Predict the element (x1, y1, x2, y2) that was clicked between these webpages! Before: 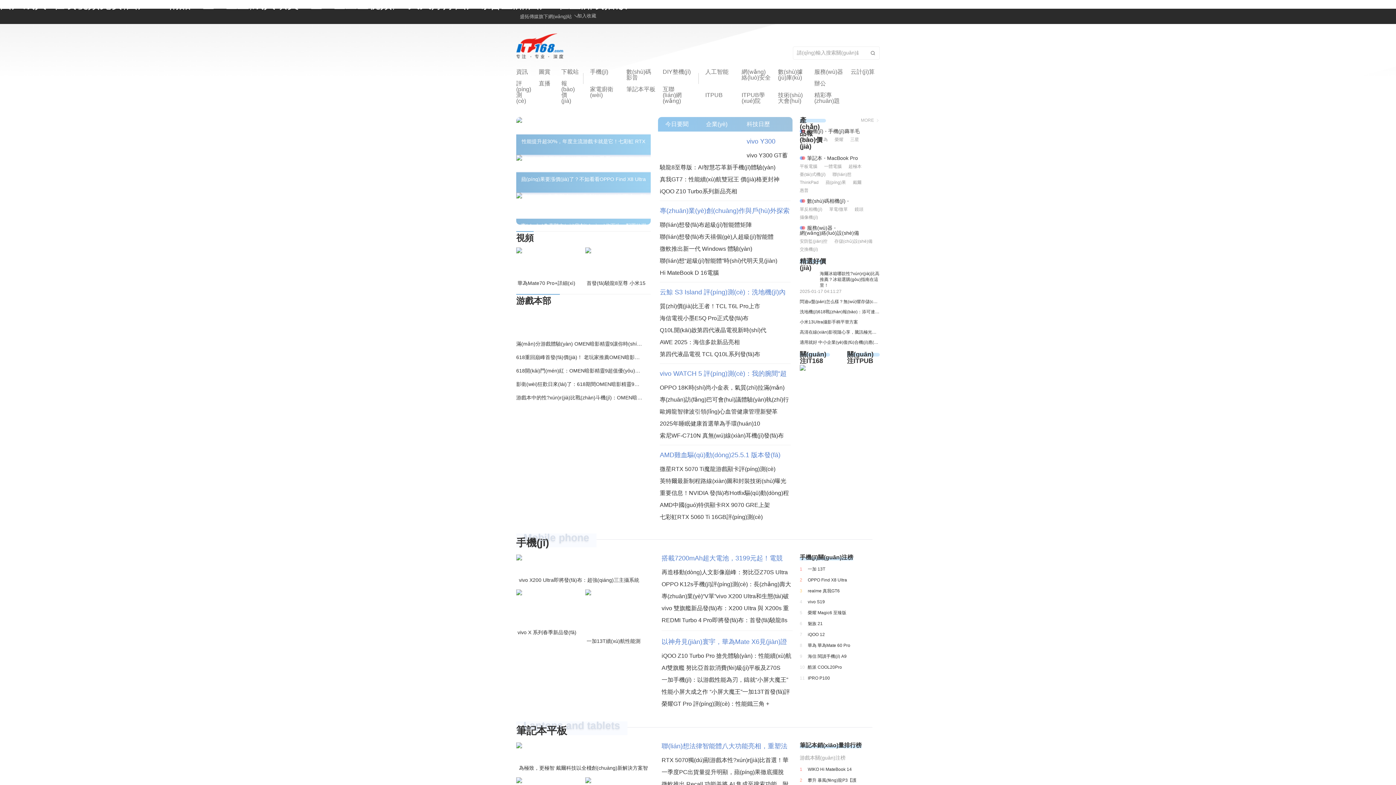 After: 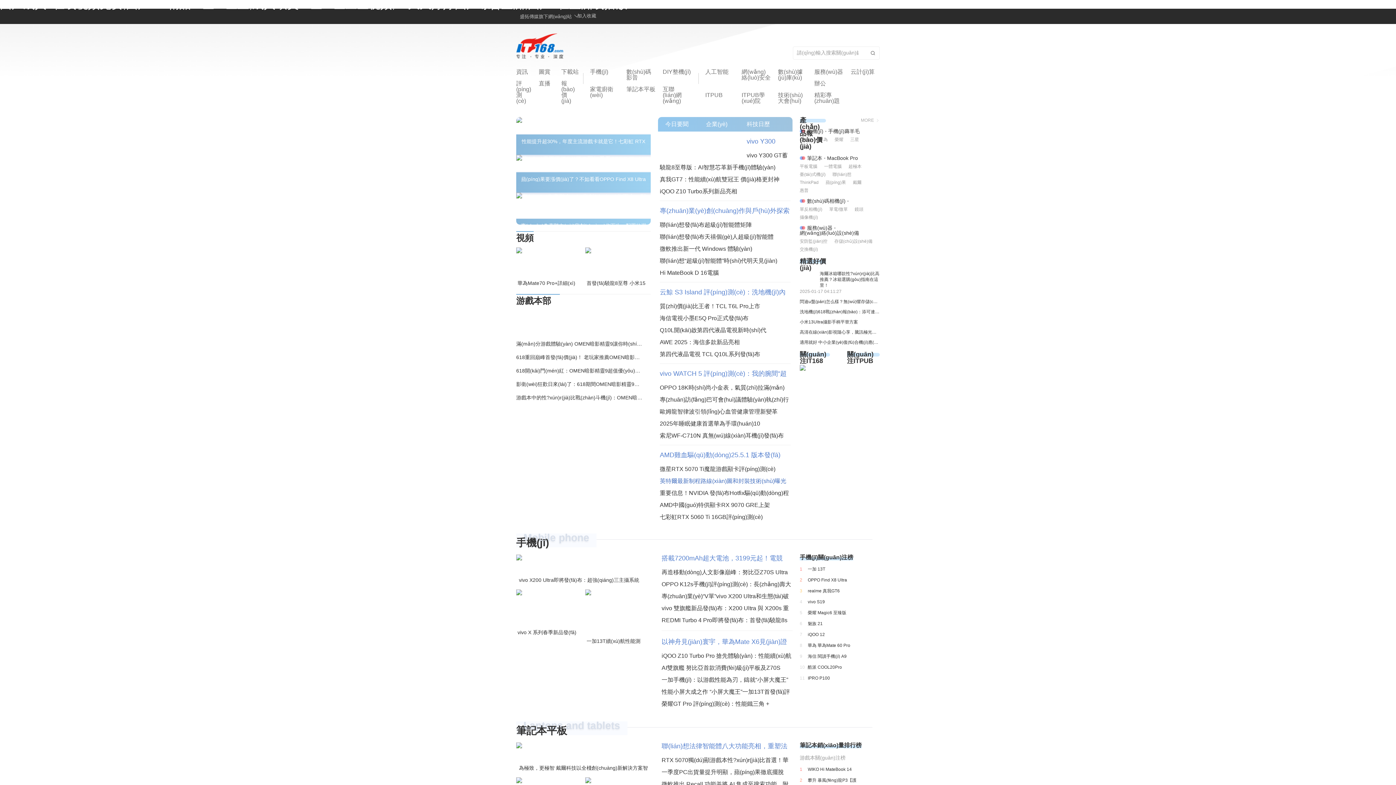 Action: bbox: (660, 478, 790, 484) label: 英特爾最新制程路線(xiàn)圖和封裝技術(shù)曝光